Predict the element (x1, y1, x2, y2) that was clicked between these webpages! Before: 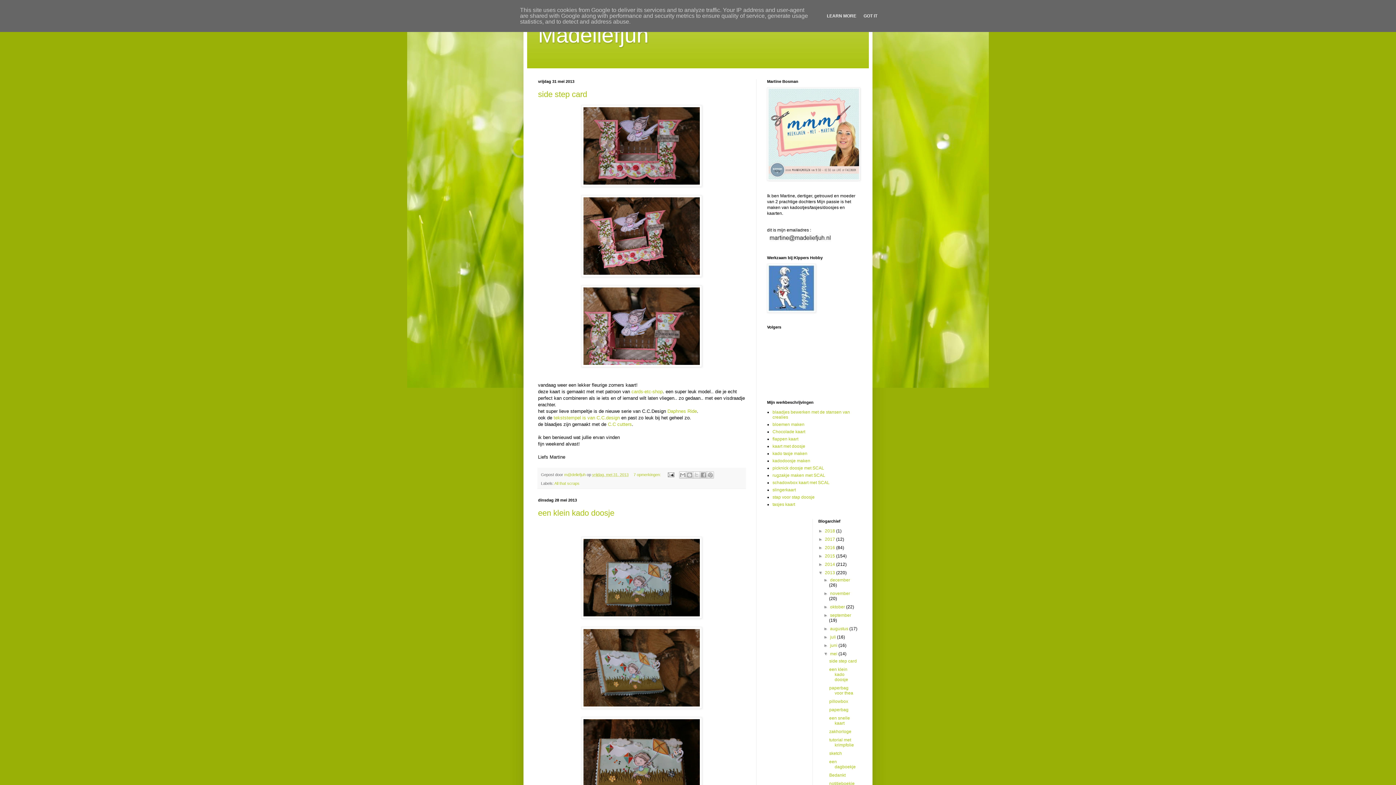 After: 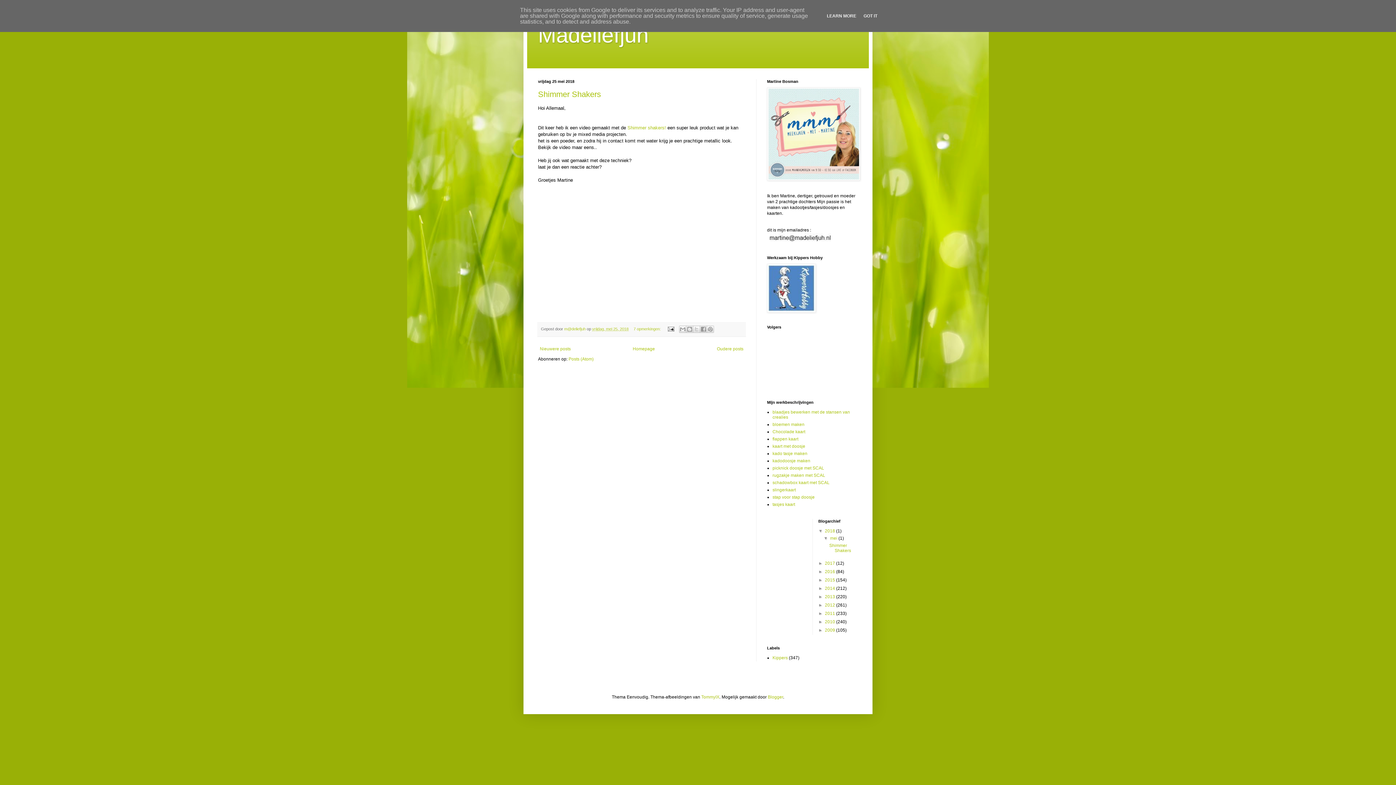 Action: label: 2018  bbox: (825, 528, 836, 533)